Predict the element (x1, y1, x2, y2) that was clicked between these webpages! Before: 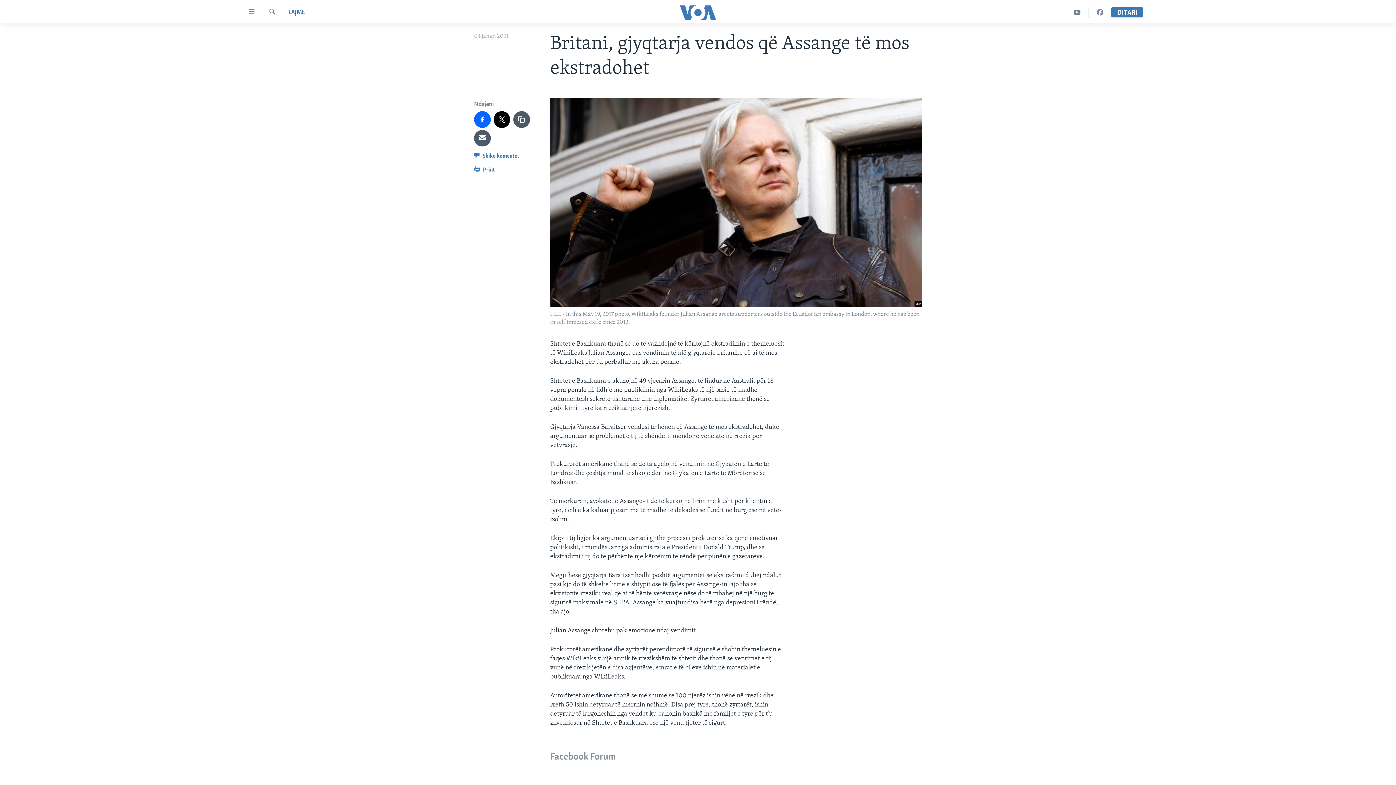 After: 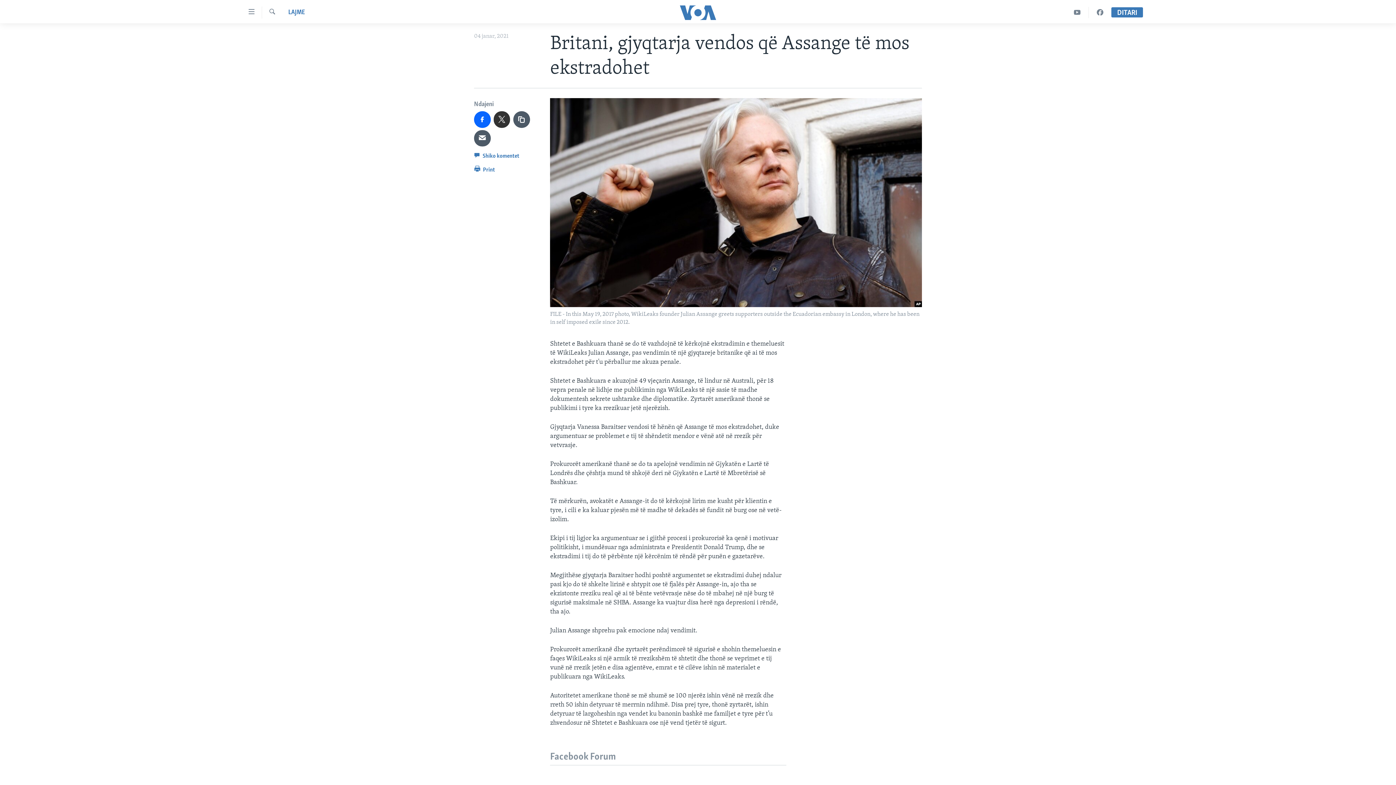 Action: bbox: (493, 111, 510, 127)